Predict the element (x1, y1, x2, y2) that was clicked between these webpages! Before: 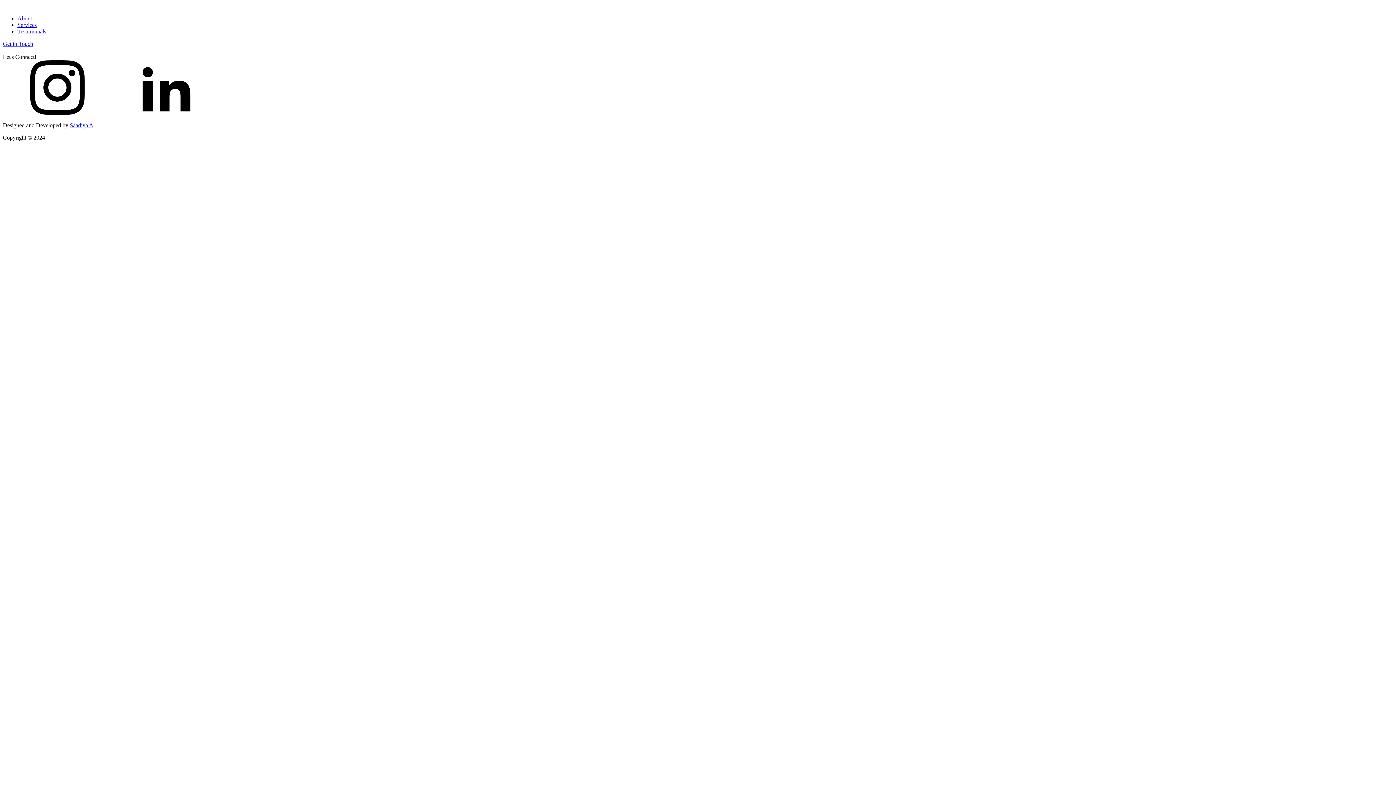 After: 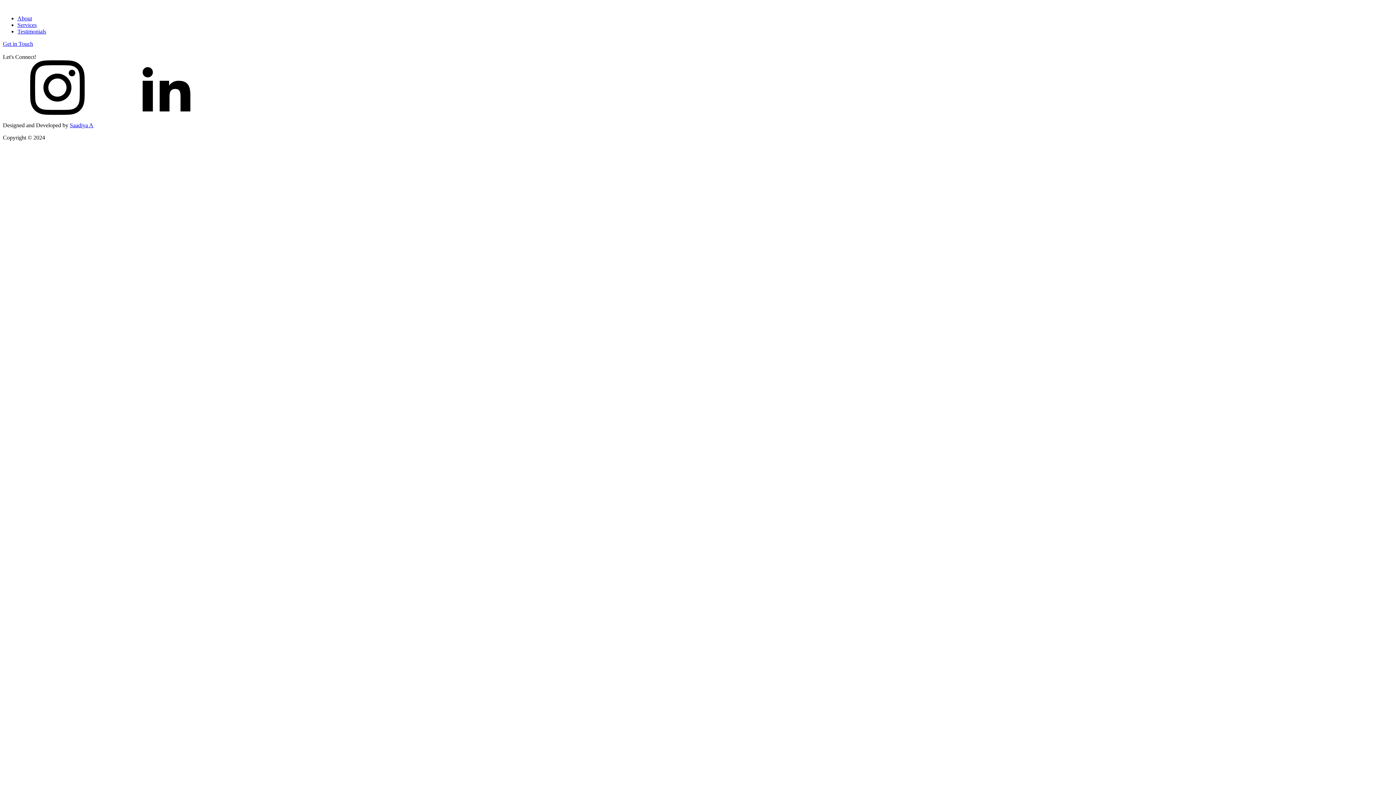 Action: bbox: (2, 109, 112, 116)